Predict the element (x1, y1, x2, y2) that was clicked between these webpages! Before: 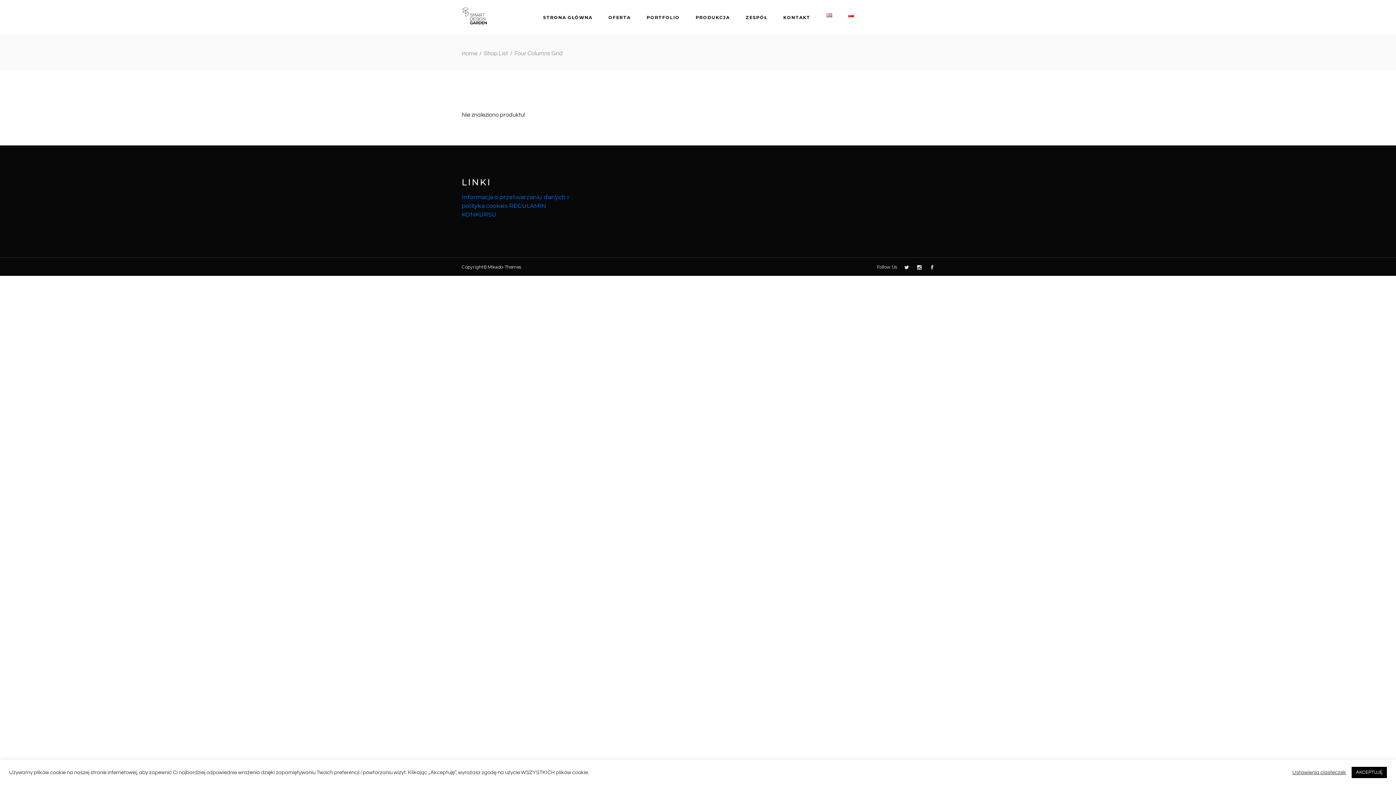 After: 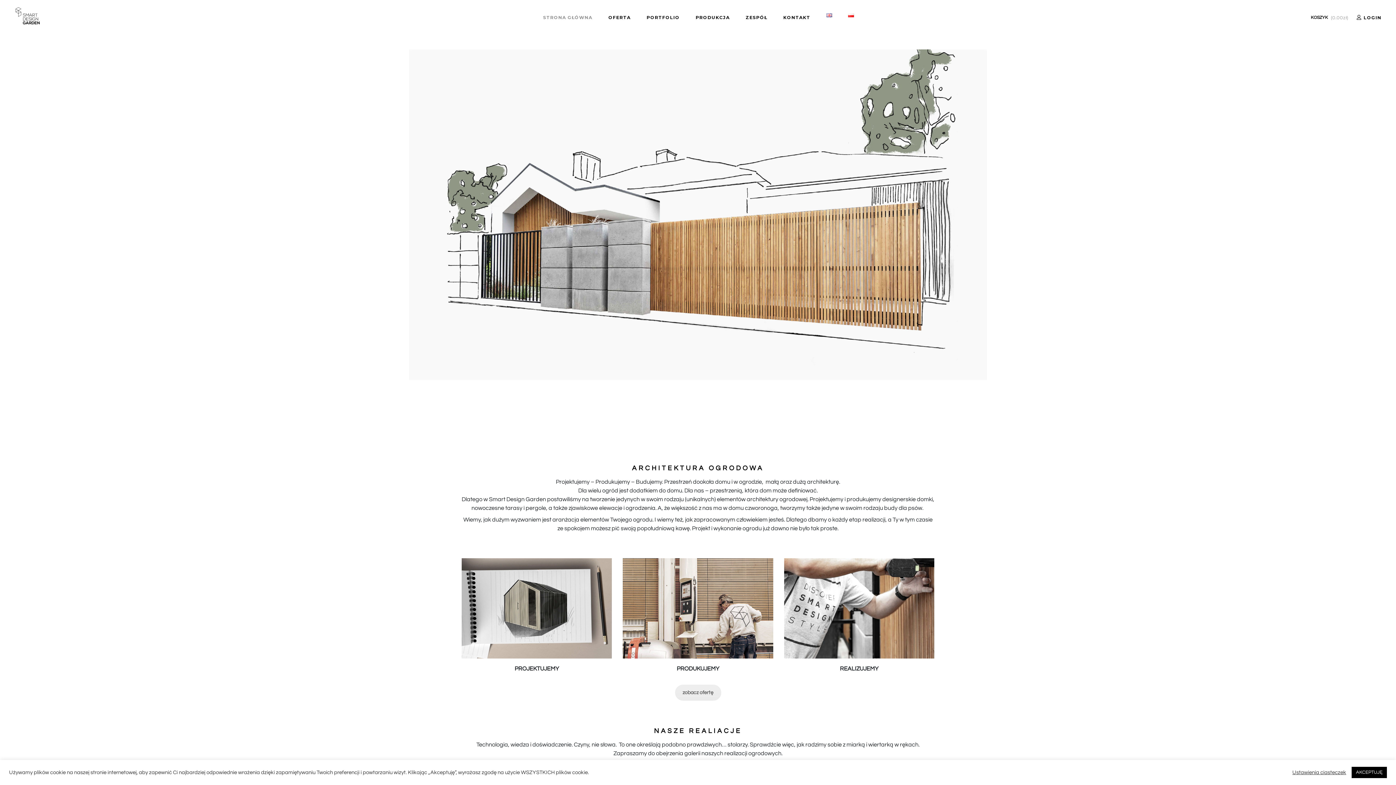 Action: bbox: (462, 0, 511, 34)